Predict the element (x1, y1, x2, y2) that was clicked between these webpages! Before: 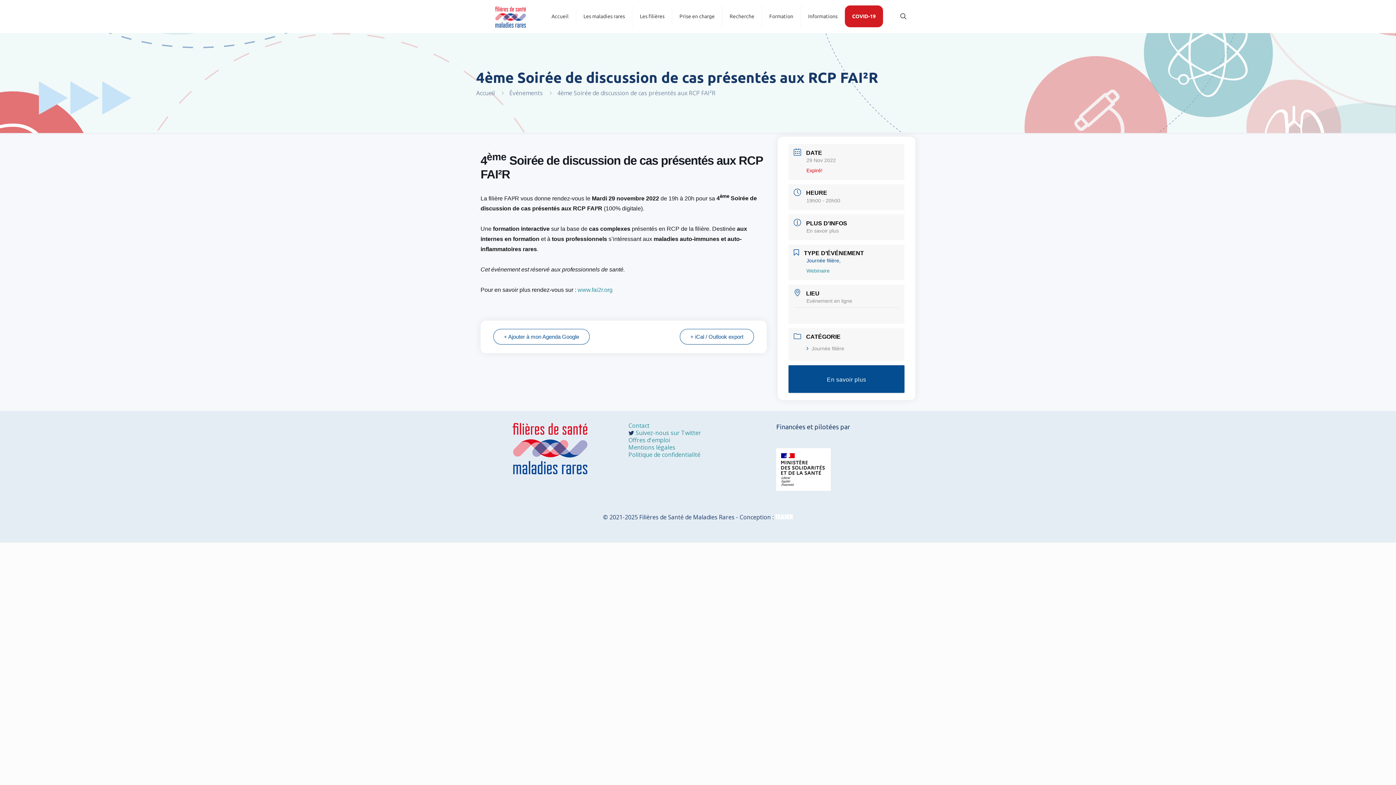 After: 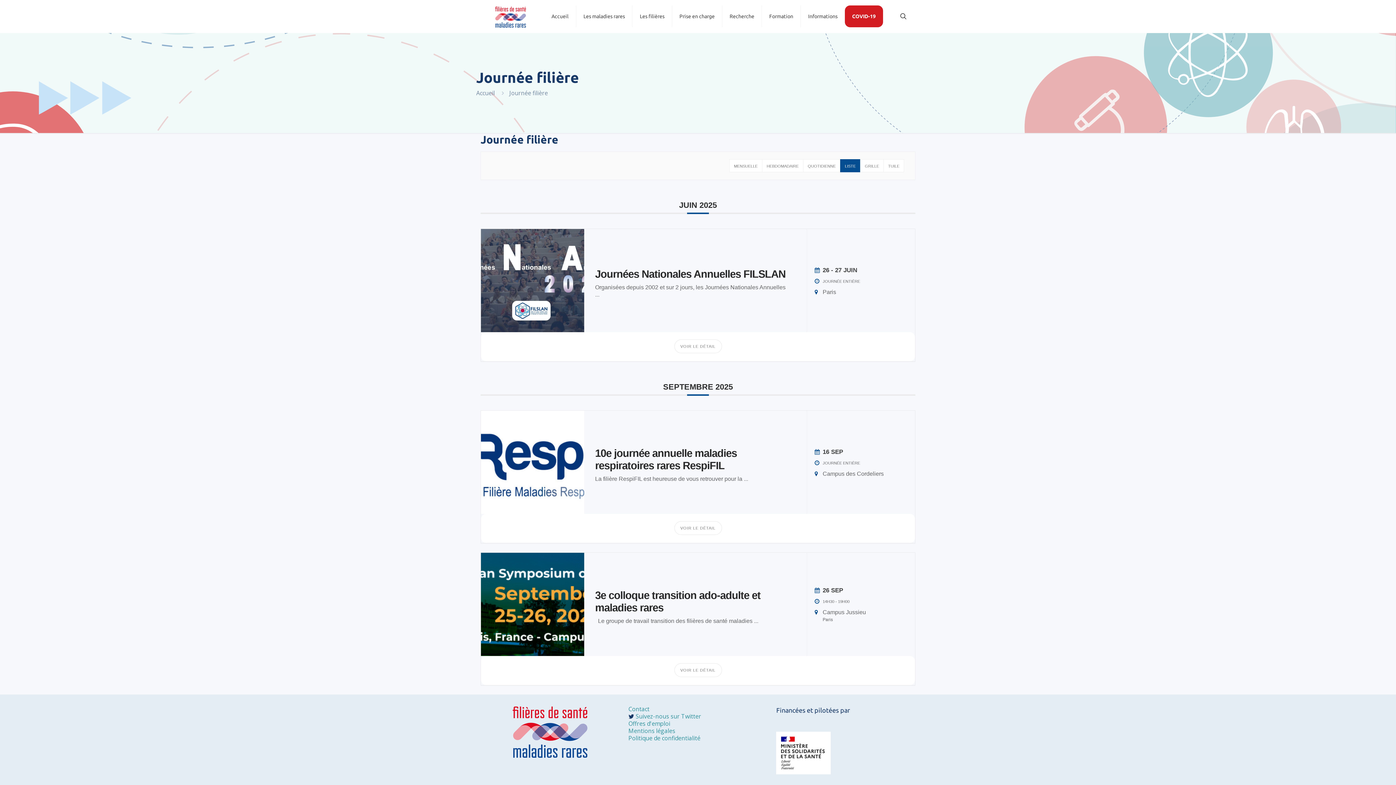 Action: label: Journée filière bbox: (806, 345, 844, 351)